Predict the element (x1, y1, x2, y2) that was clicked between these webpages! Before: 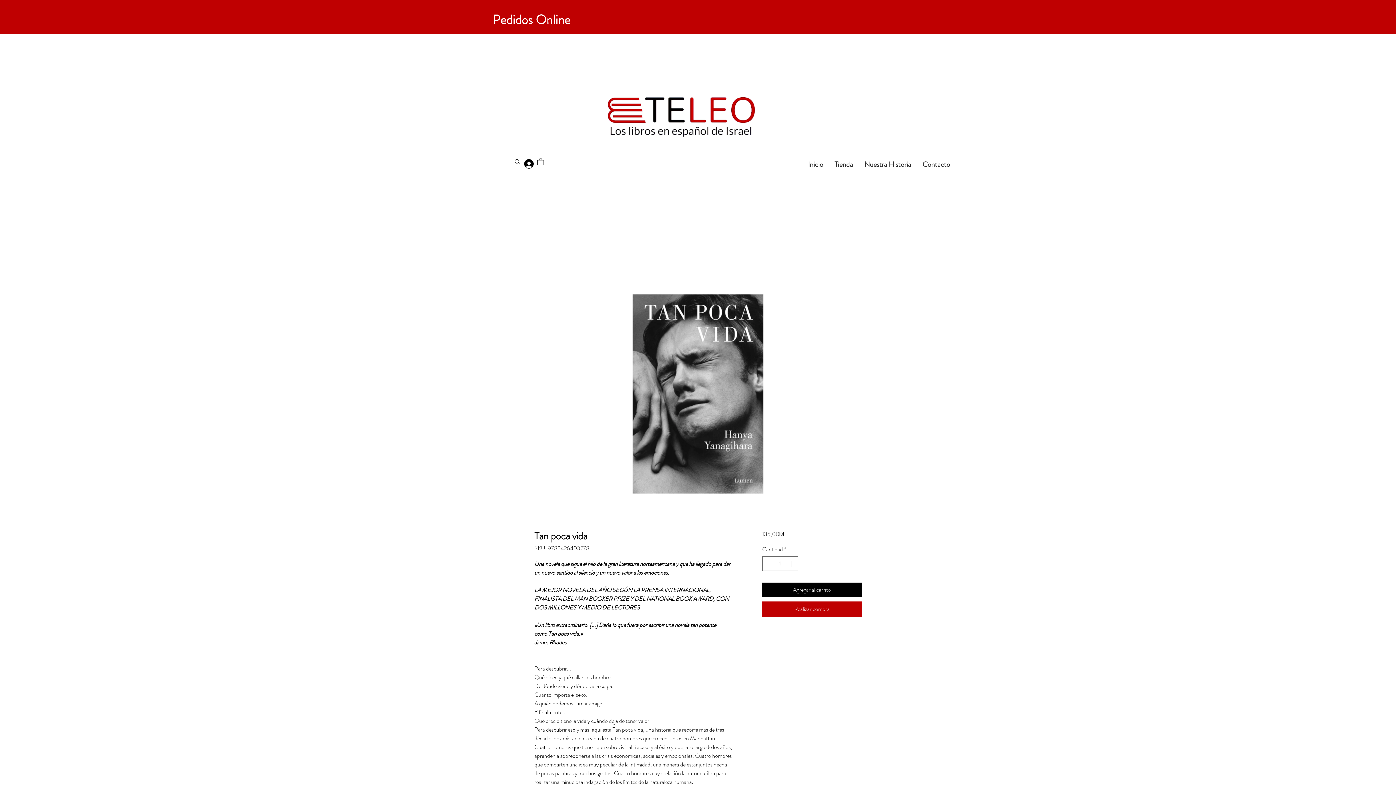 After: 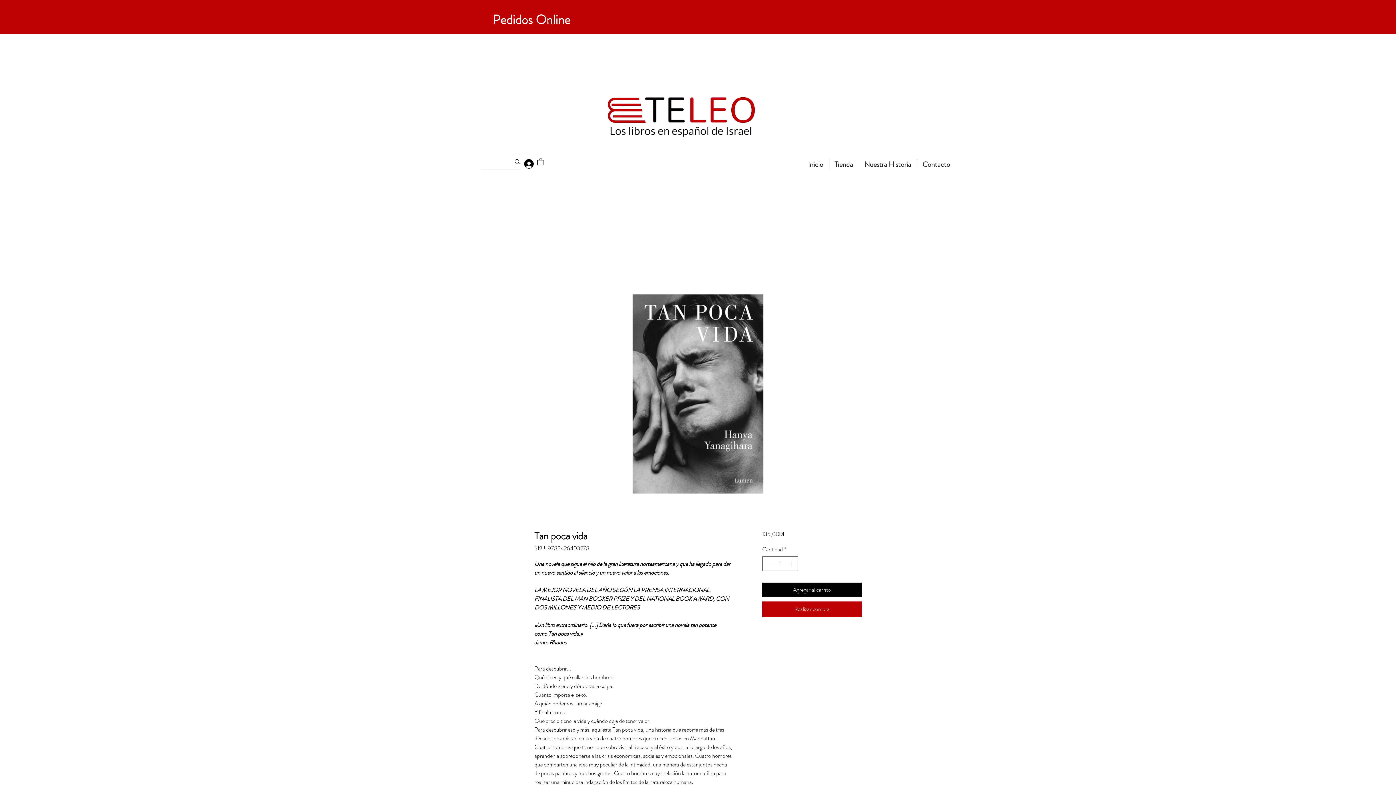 Action: bbox: (519, 157, 540, 170) label: Entrar